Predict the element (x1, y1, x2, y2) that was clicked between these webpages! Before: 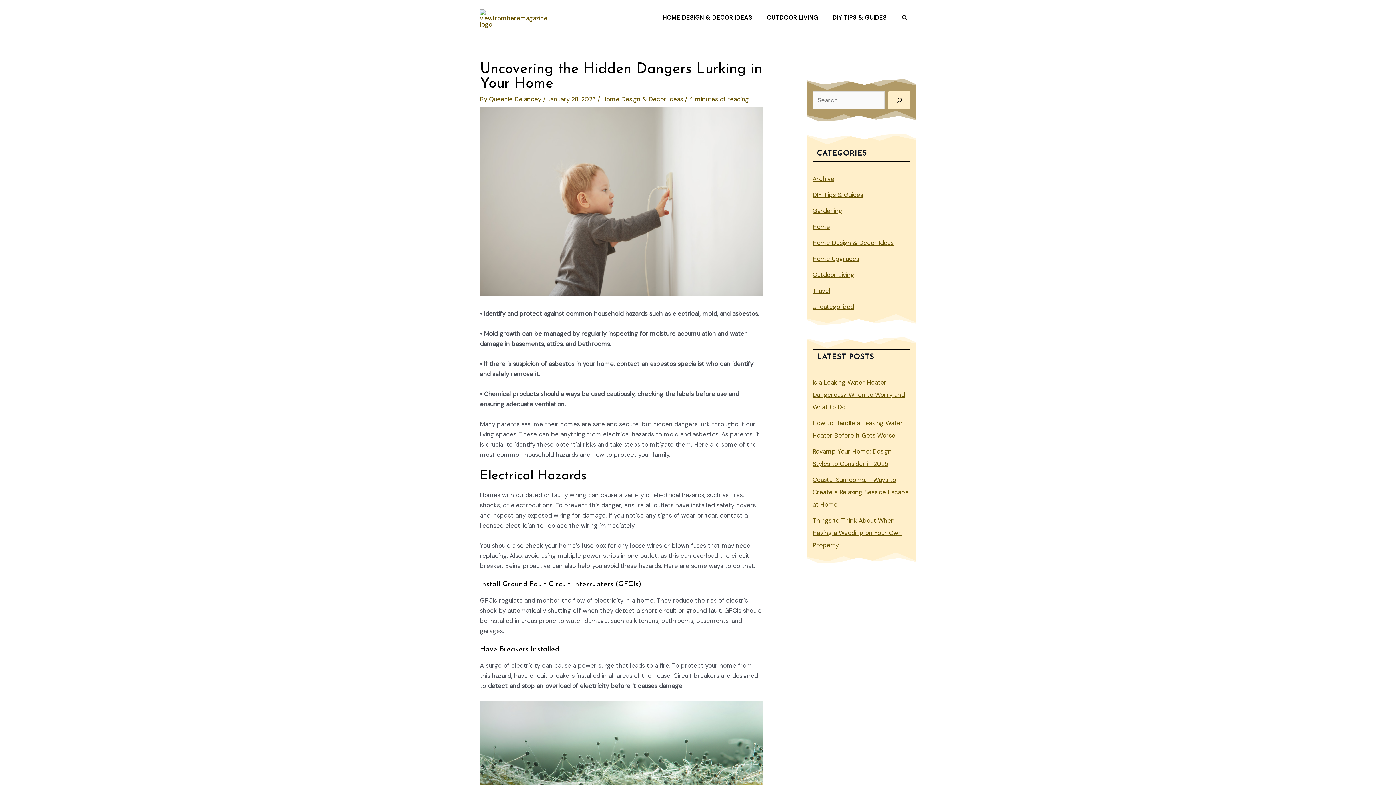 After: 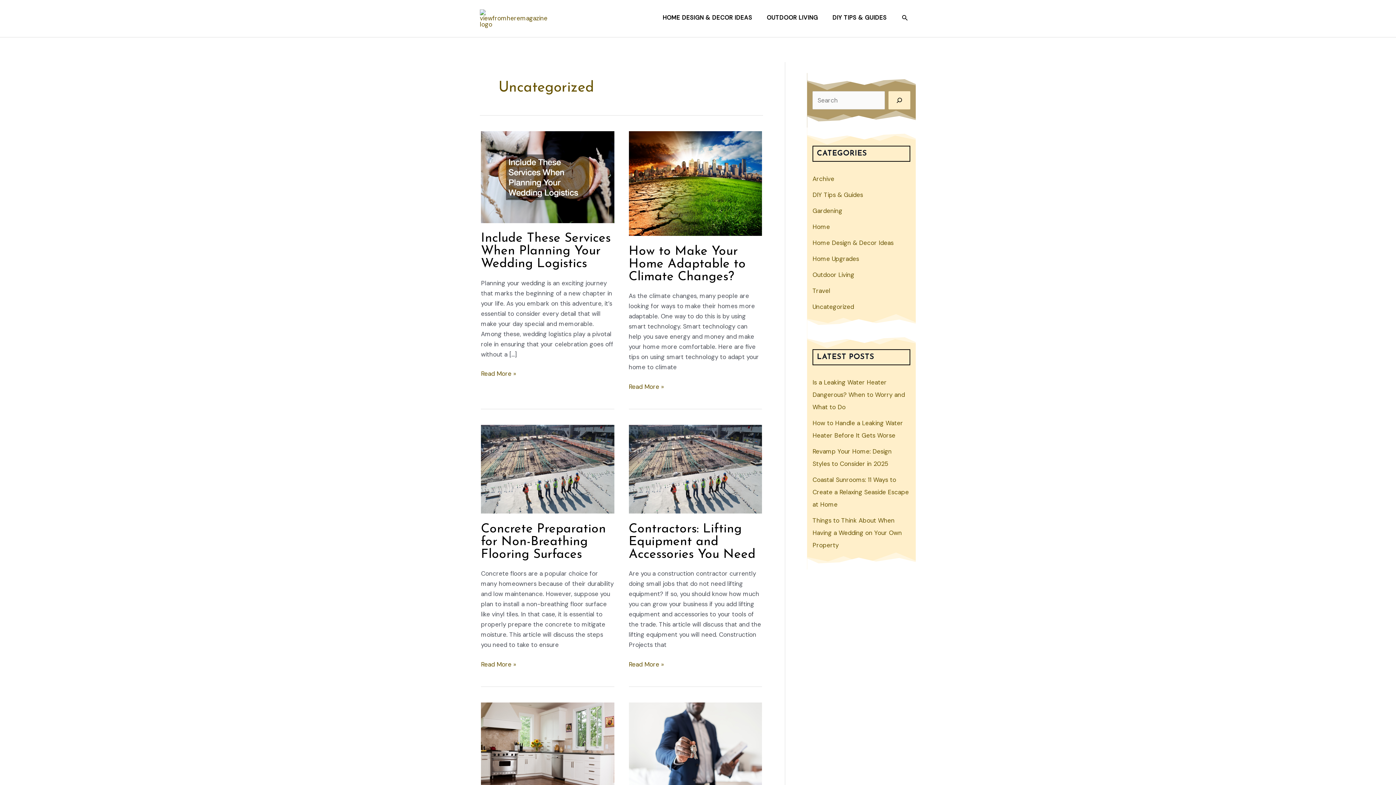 Action: bbox: (812, 302, 854, 310) label: Uncategorized